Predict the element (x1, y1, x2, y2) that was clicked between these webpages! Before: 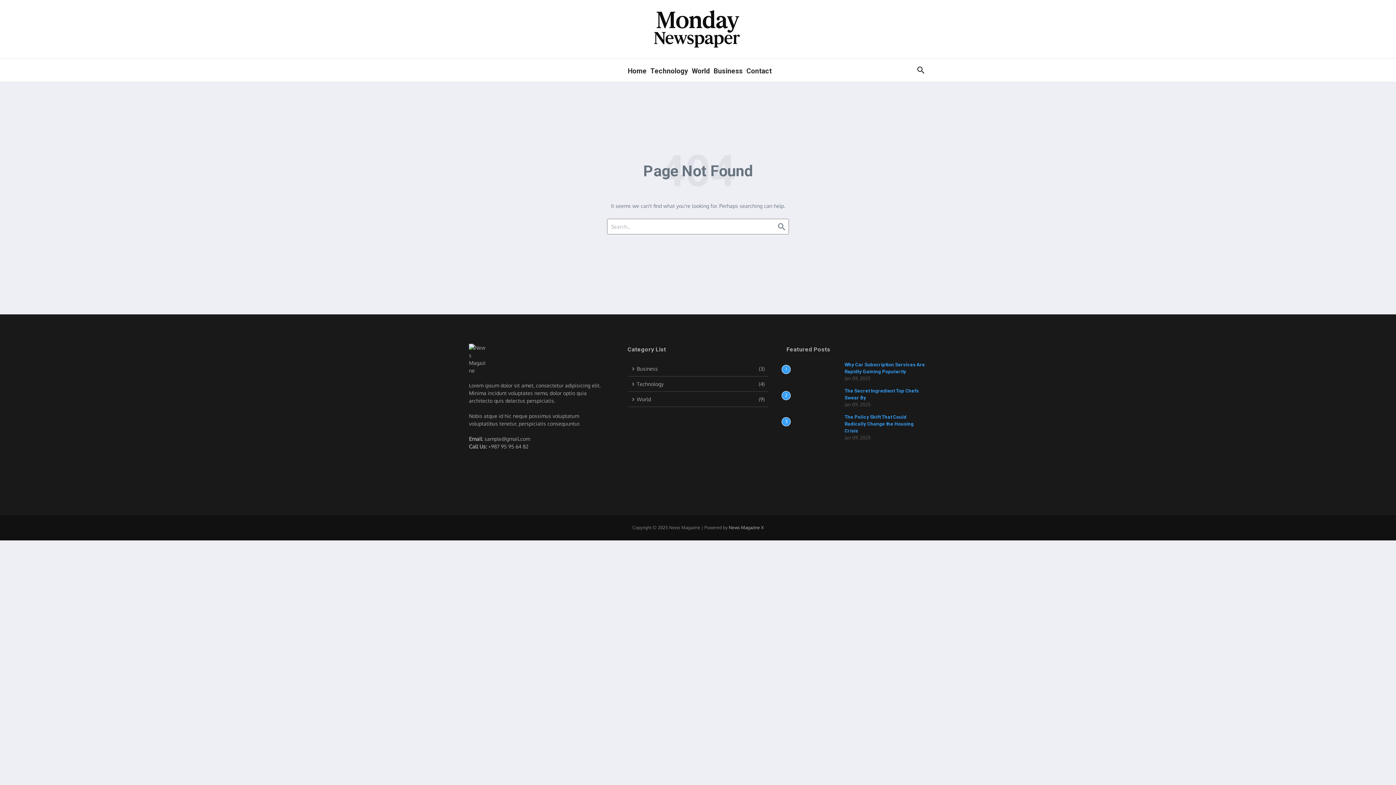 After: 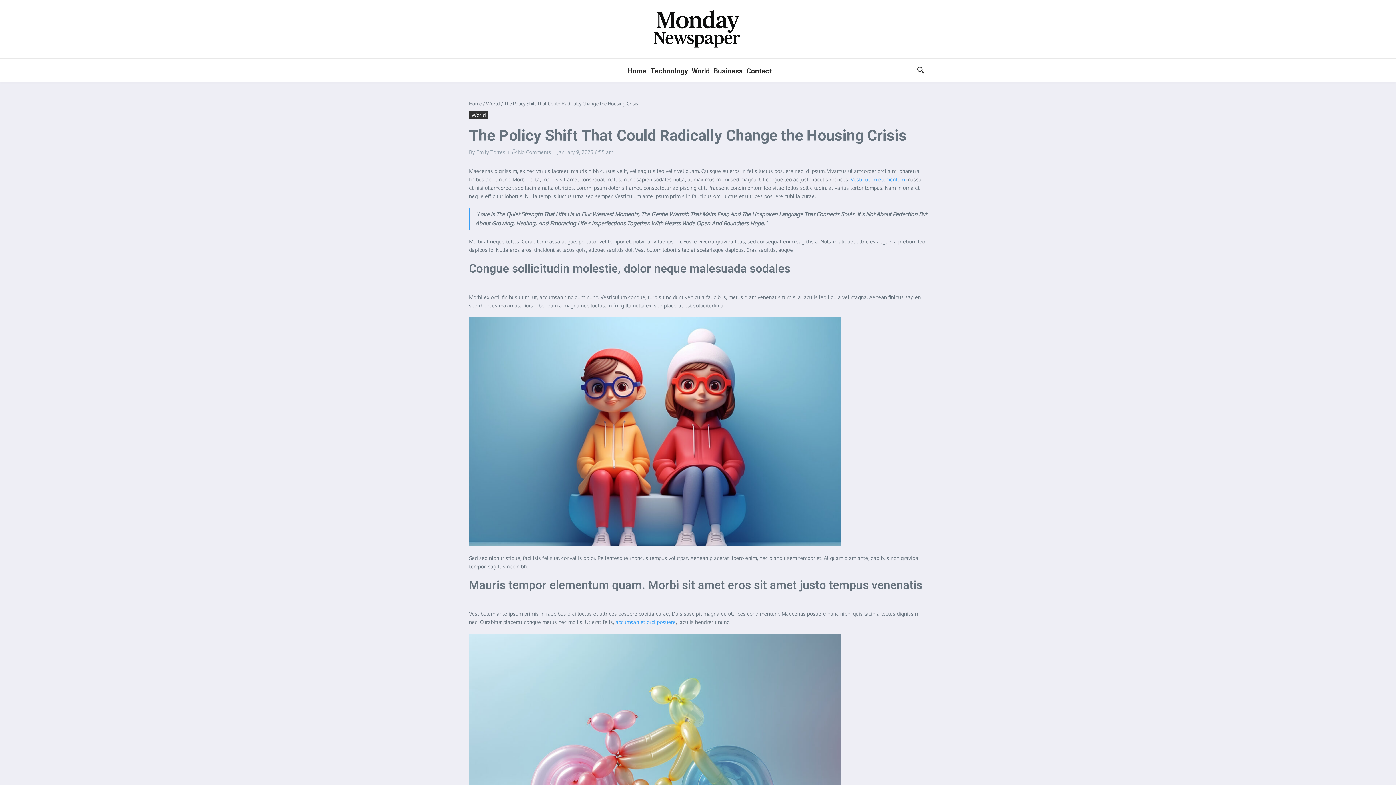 Action: label: The Policy Shift That Could Radically Change the Housing Crisis bbox: (844, 414, 913, 433)